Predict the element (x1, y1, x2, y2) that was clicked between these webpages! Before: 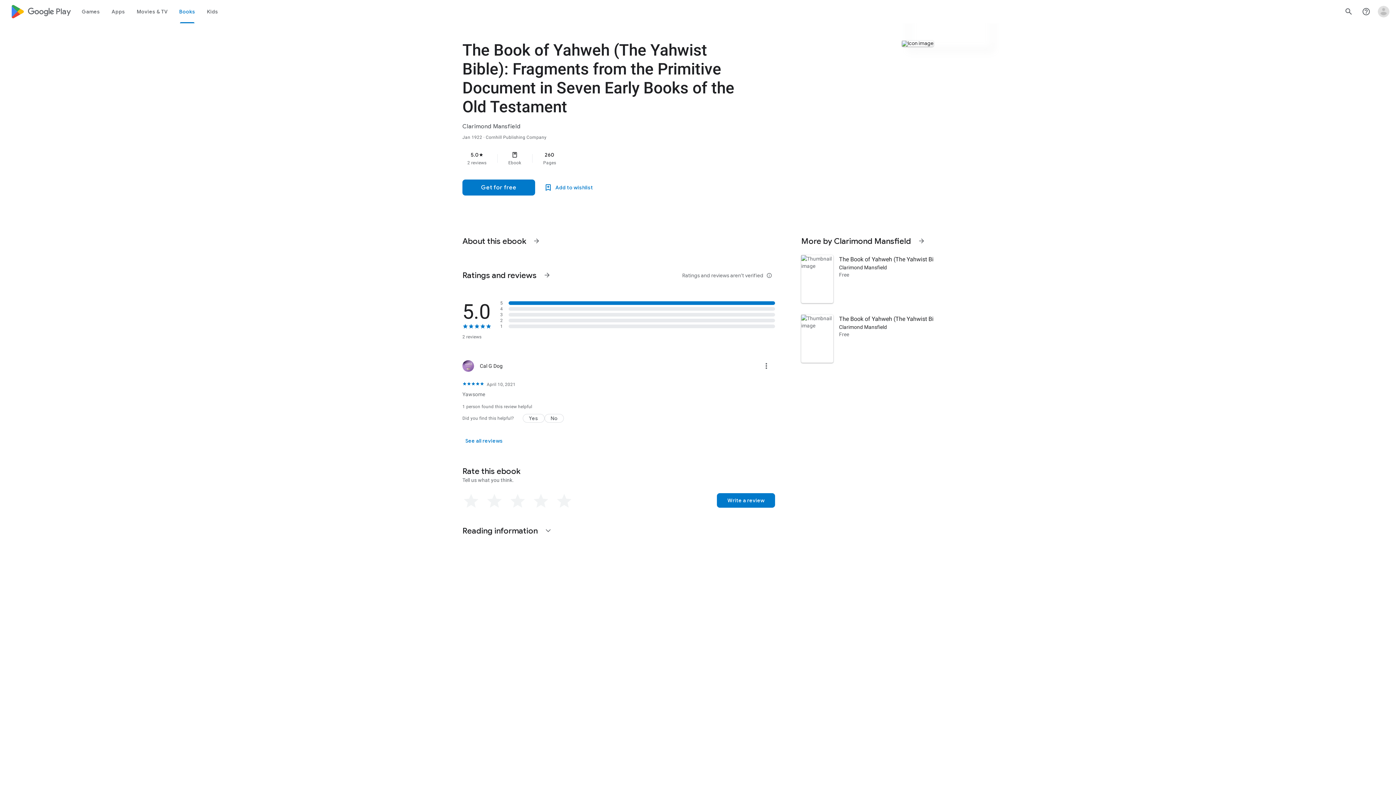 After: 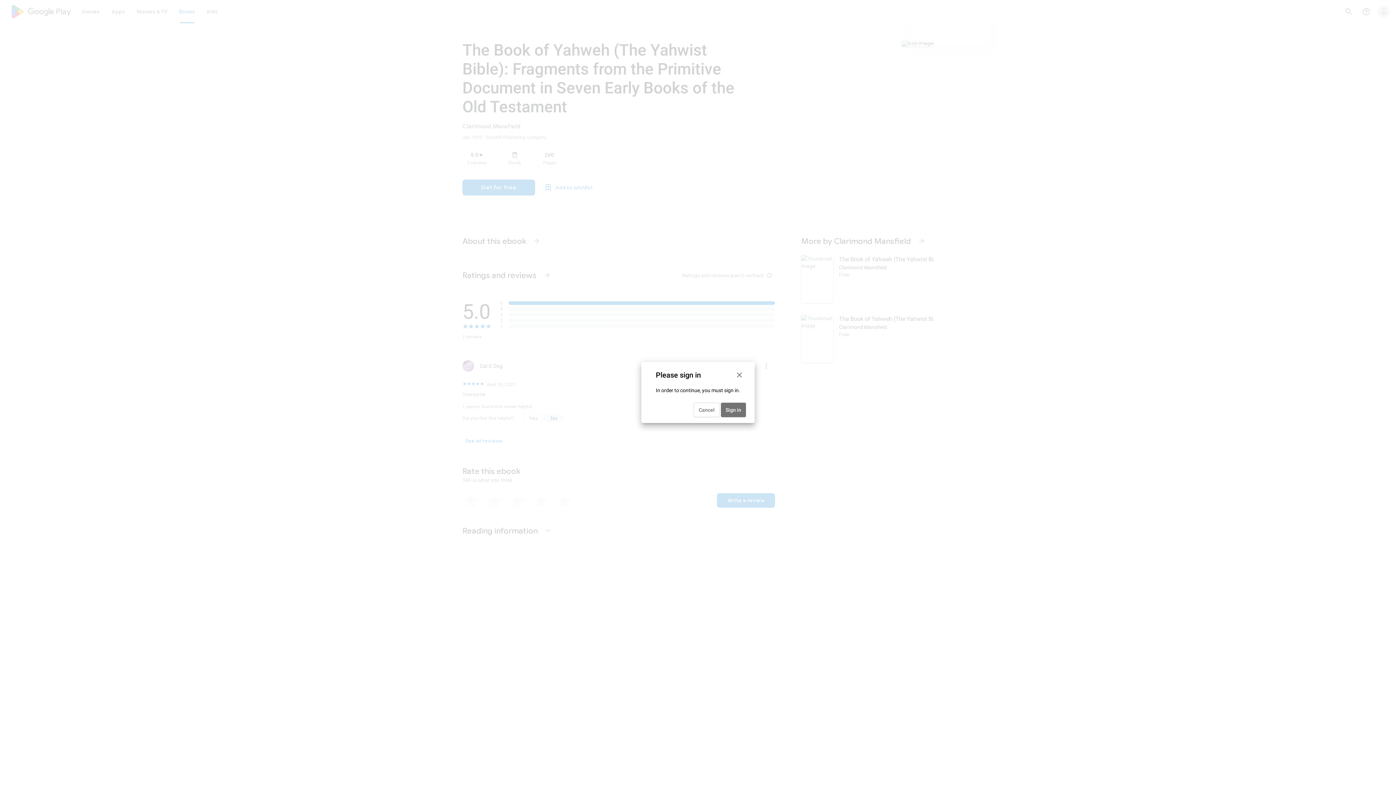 Action: label: No bbox: (544, 414, 564, 422)